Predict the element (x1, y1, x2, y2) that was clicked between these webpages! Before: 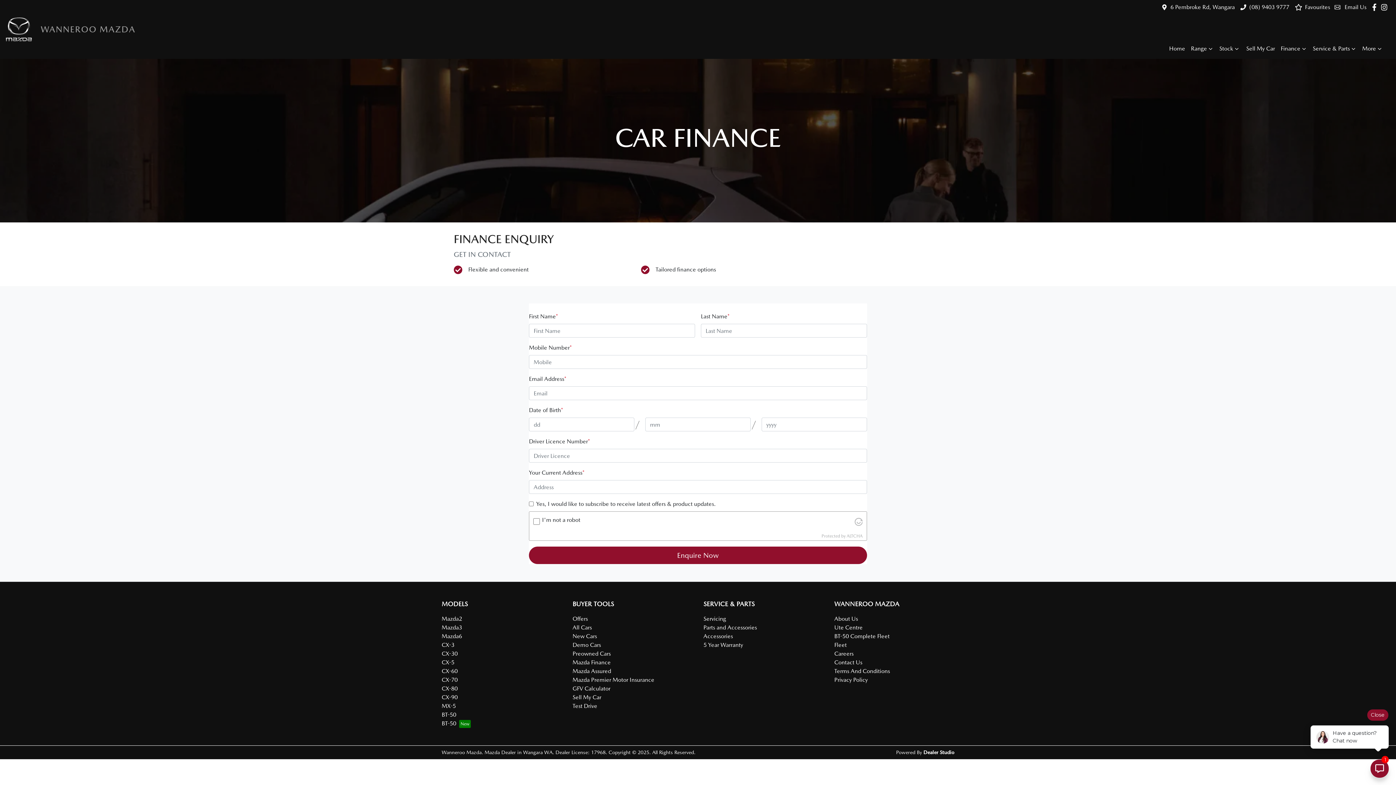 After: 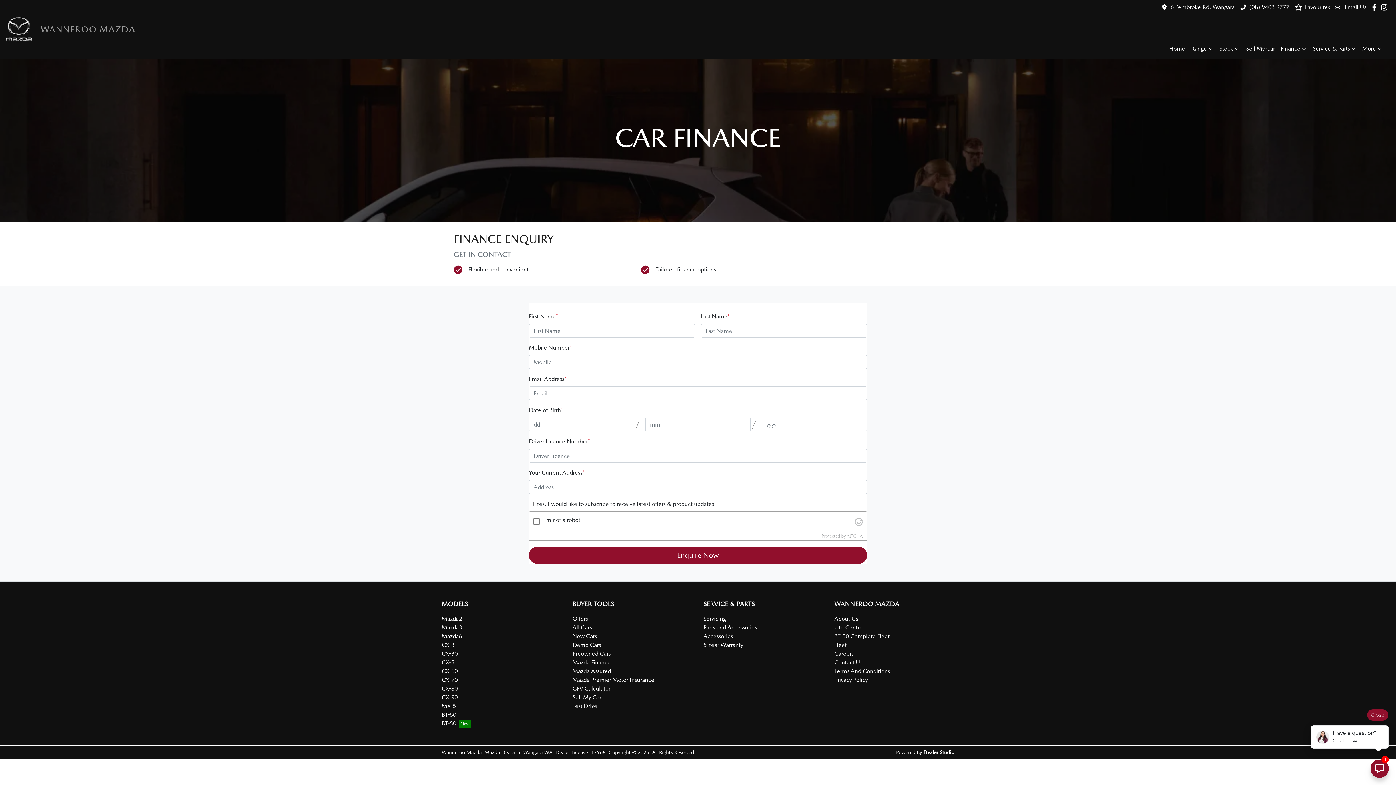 Action: label: Wanneroo Mazda Facebook bbox: (1371, 3, 1381, 10)